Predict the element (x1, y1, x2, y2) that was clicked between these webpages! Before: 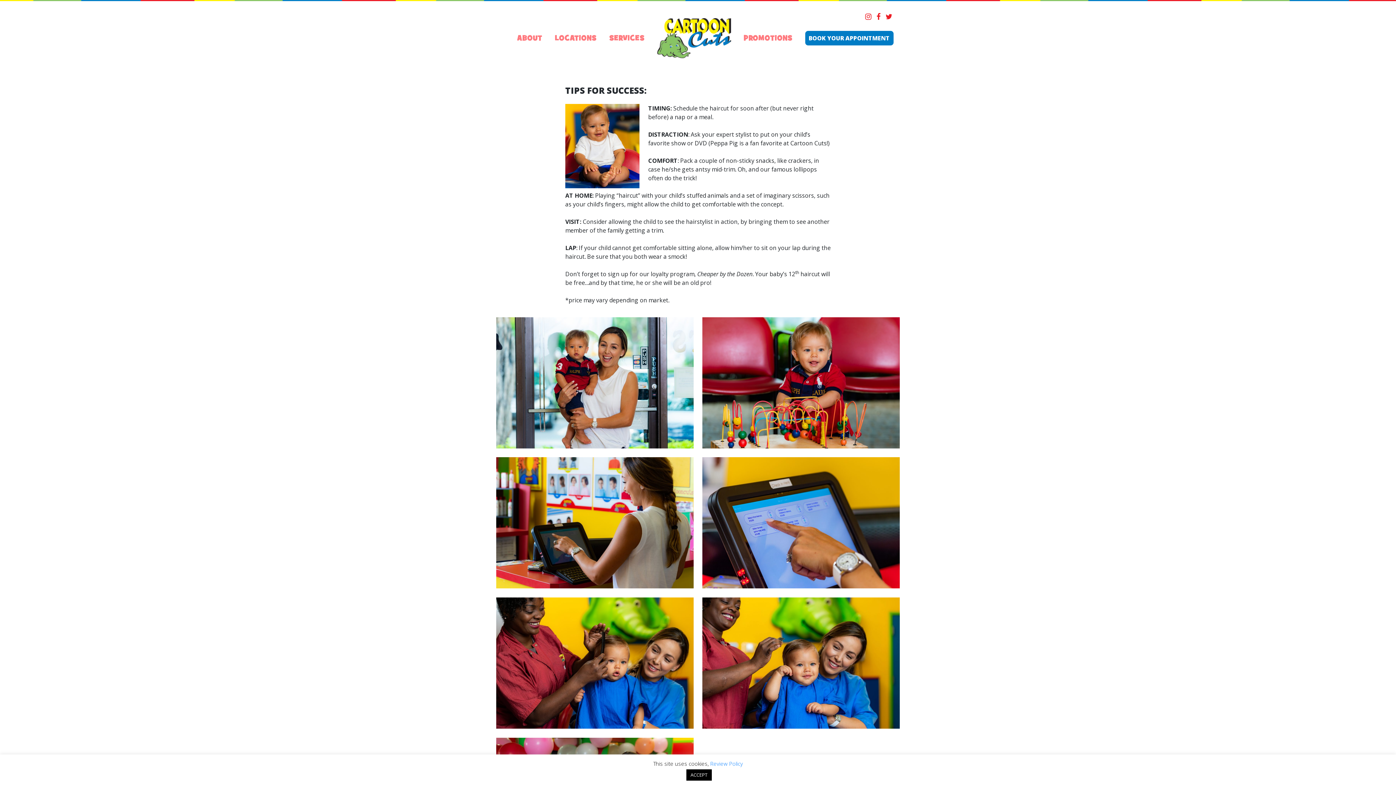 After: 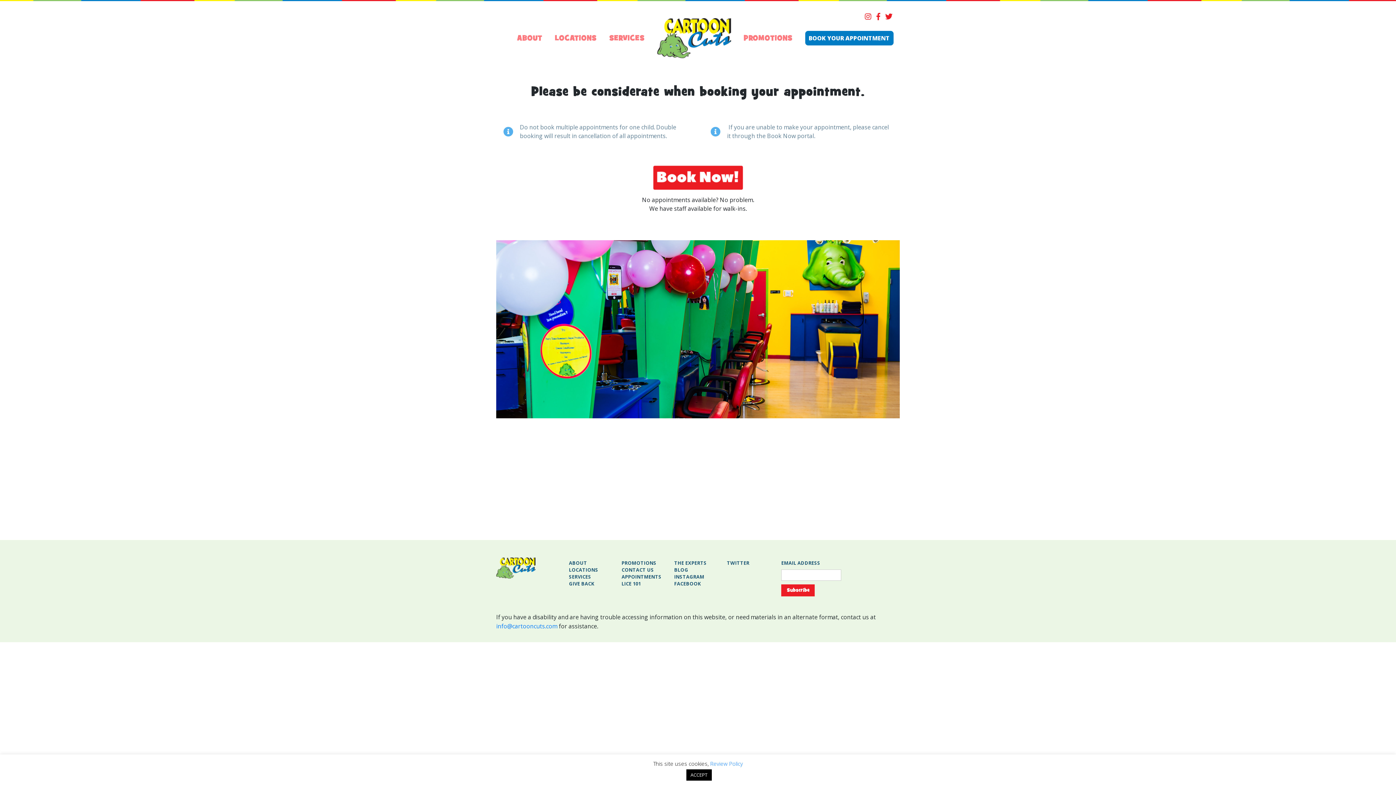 Action: bbox: (805, 30, 893, 45) label: BOOK YOUR APPOINTMENT